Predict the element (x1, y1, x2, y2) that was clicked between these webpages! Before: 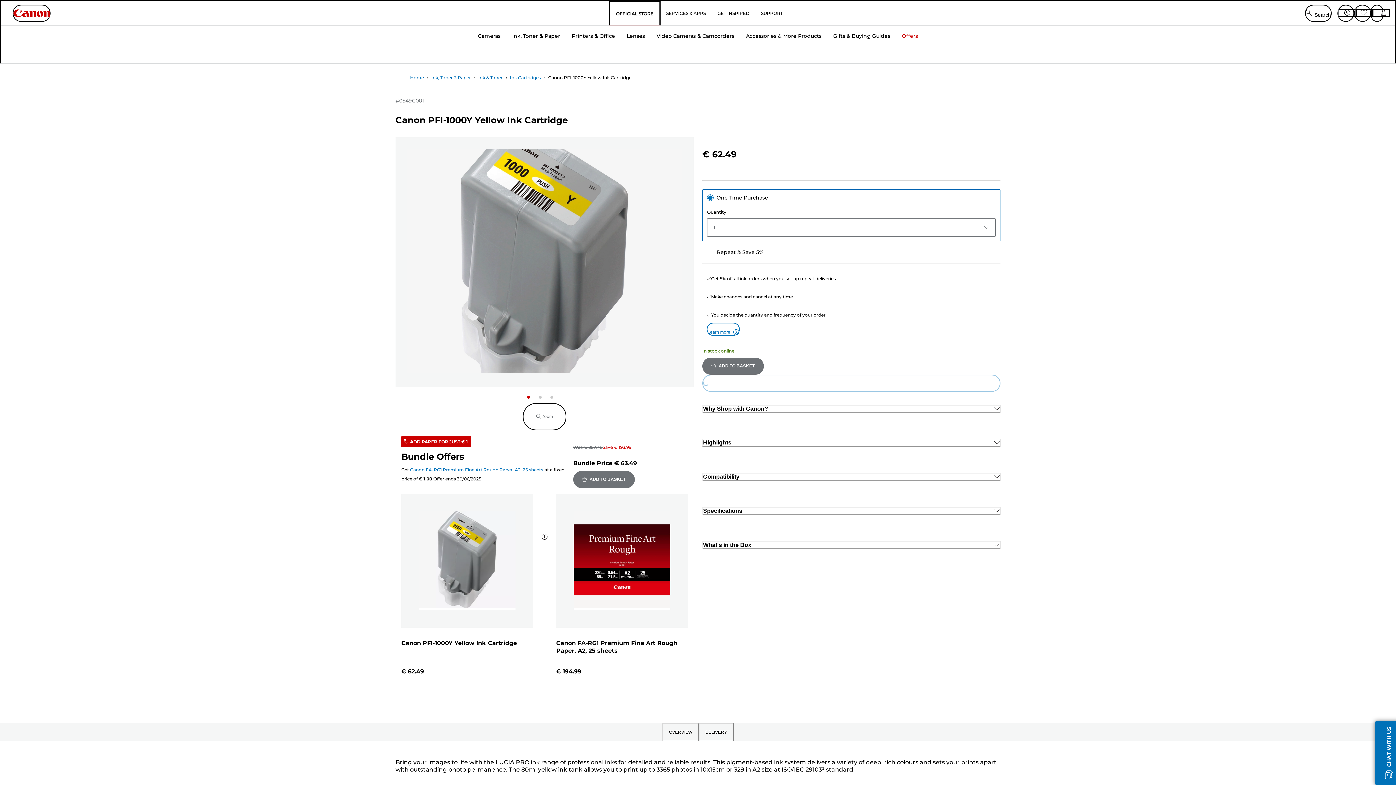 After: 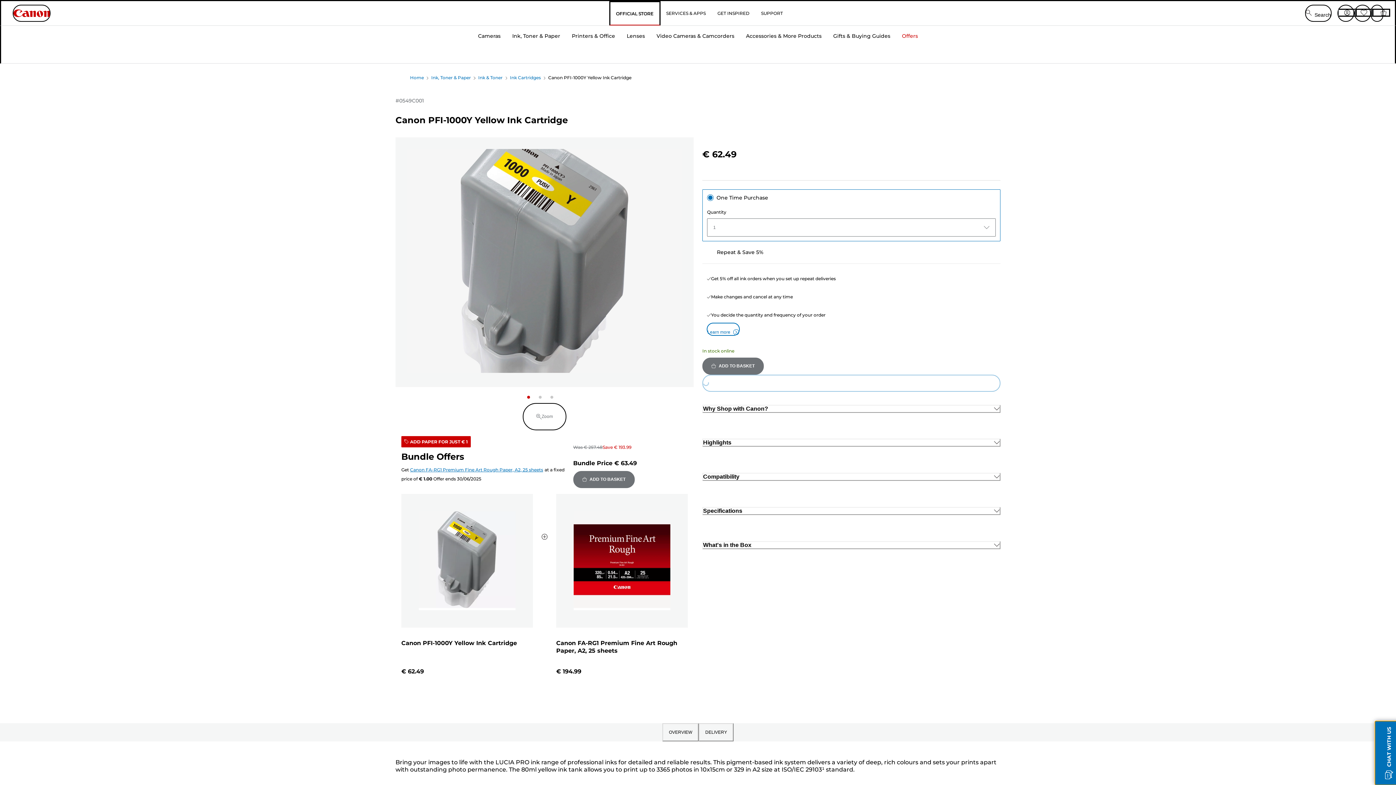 Action: label: CHAT WITH US bbox: (1375, 721, 1403, 785)